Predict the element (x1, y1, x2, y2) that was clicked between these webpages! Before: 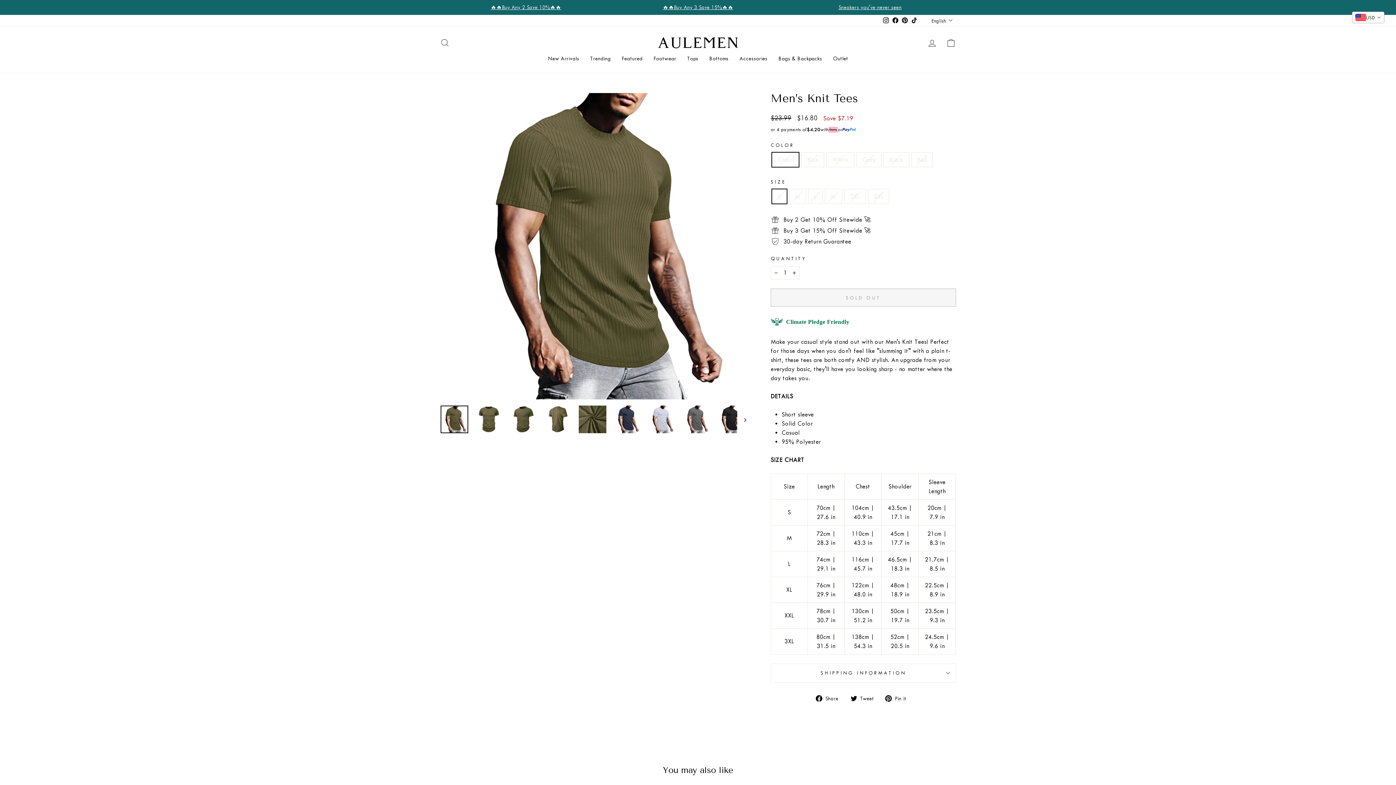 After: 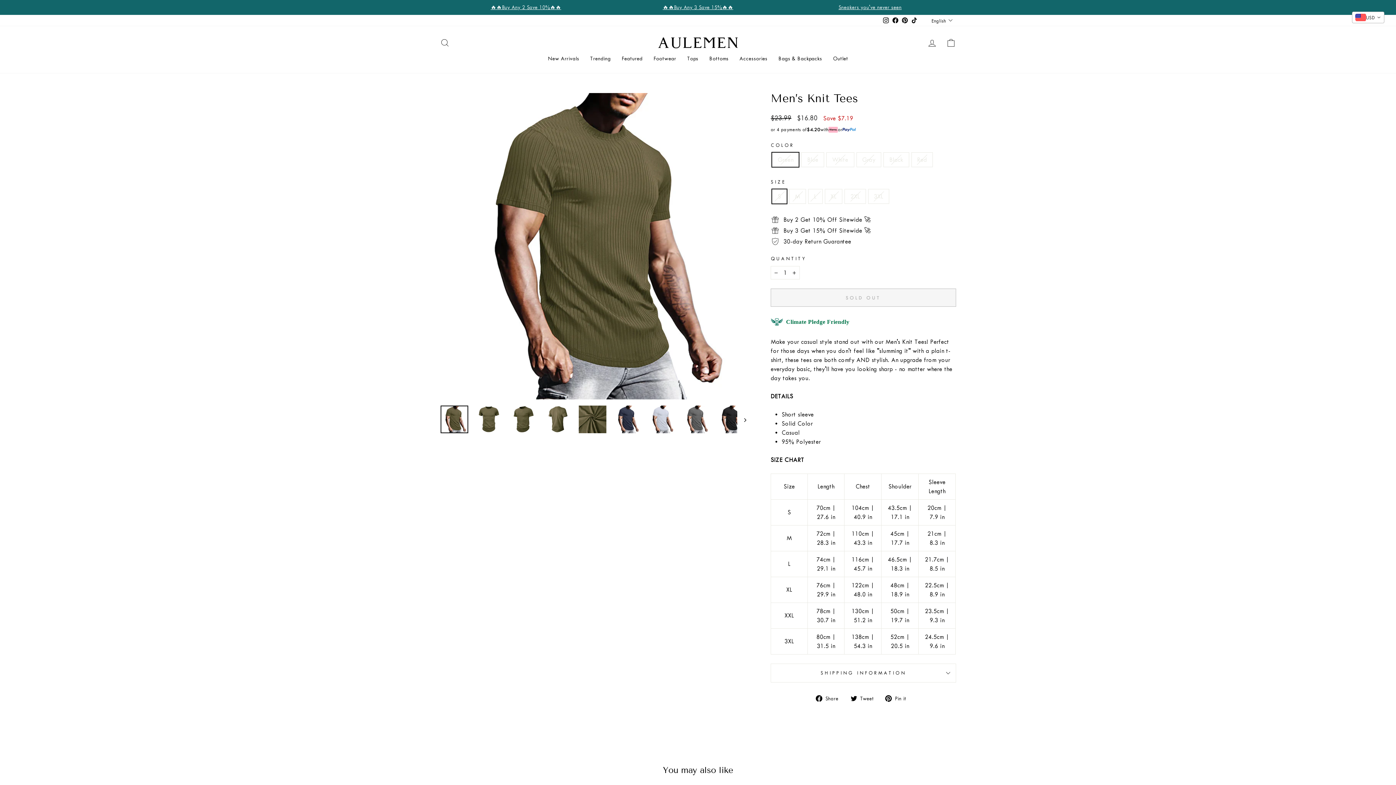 Action: bbox: (815, 693, 844, 702) label:  Share
Share on Facebook